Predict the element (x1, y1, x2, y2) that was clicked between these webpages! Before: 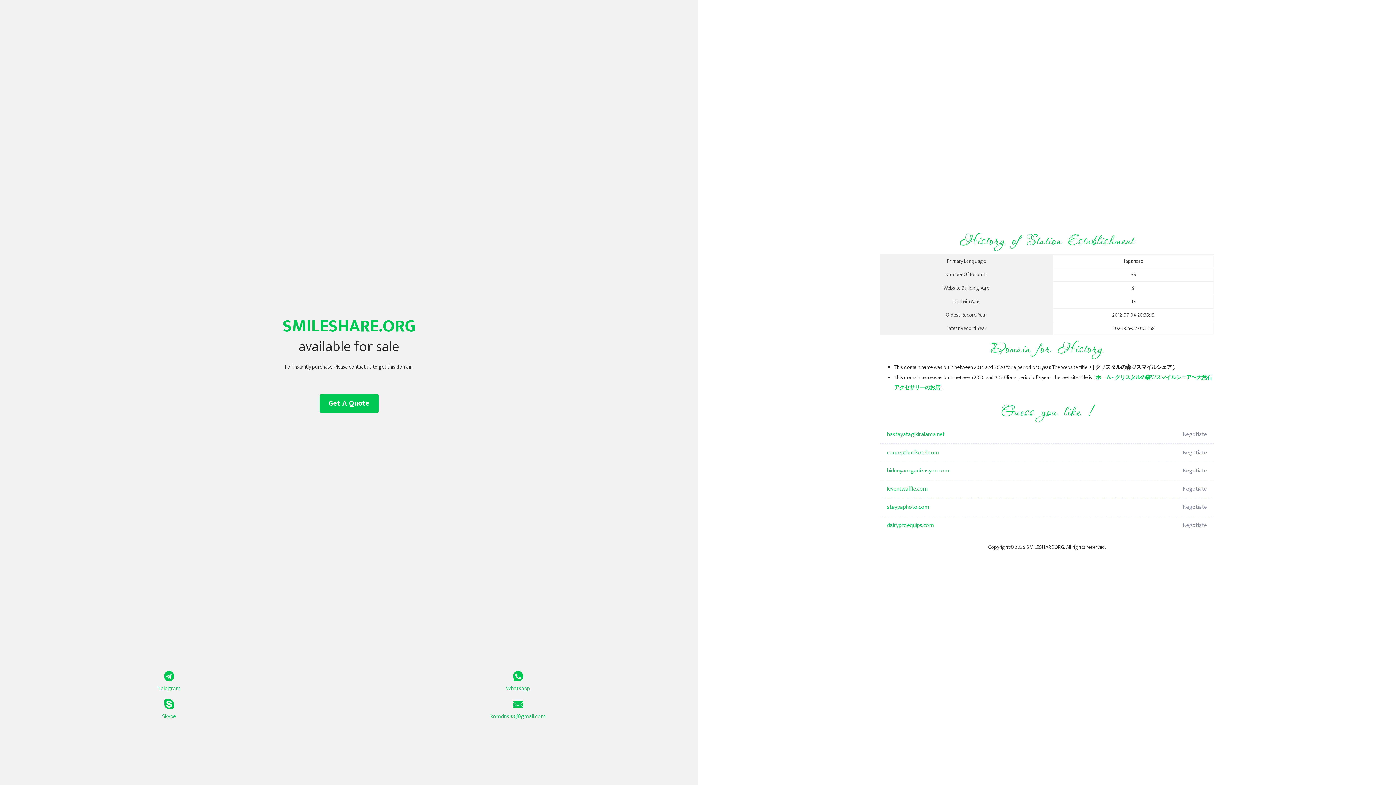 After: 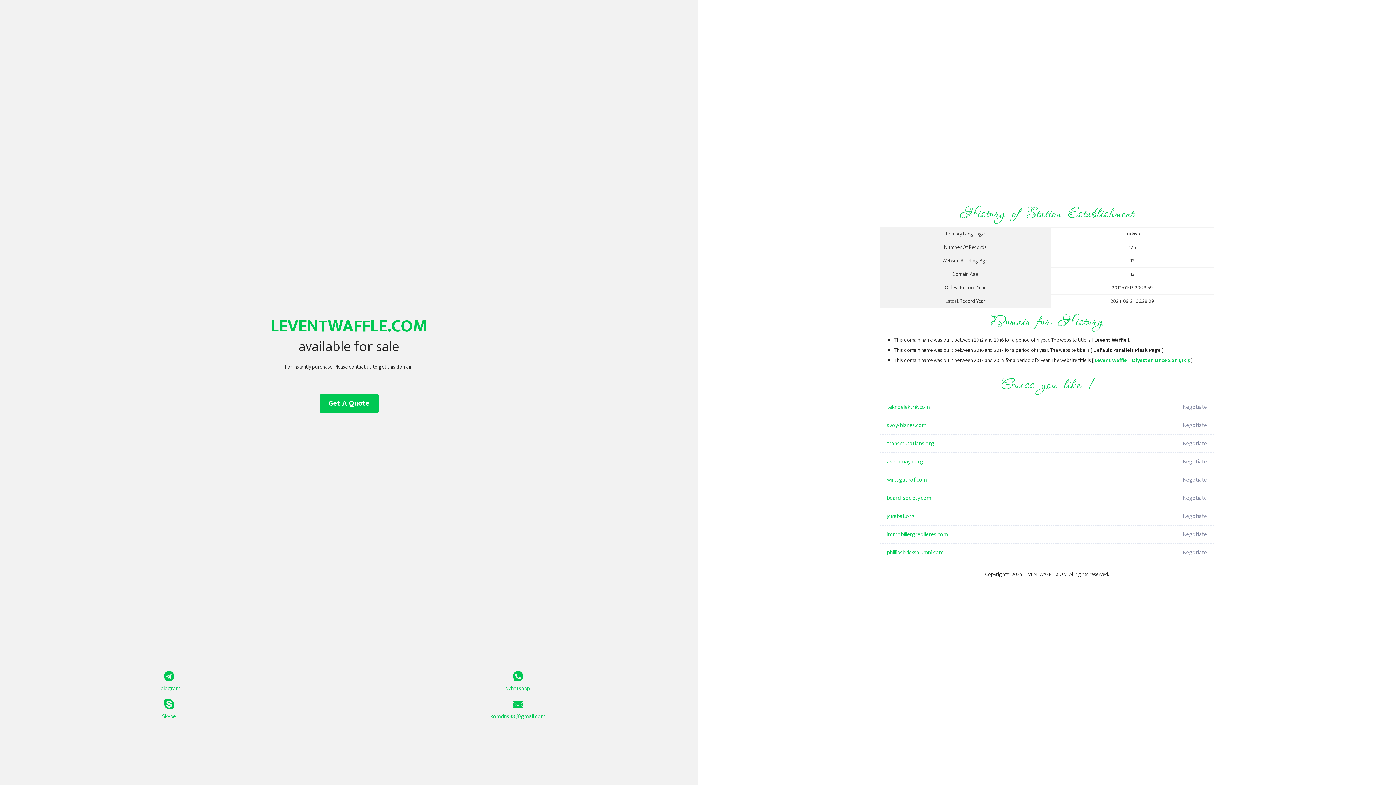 Action: label: leventwaffle.com bbox: (887, 480, 1098, 498)